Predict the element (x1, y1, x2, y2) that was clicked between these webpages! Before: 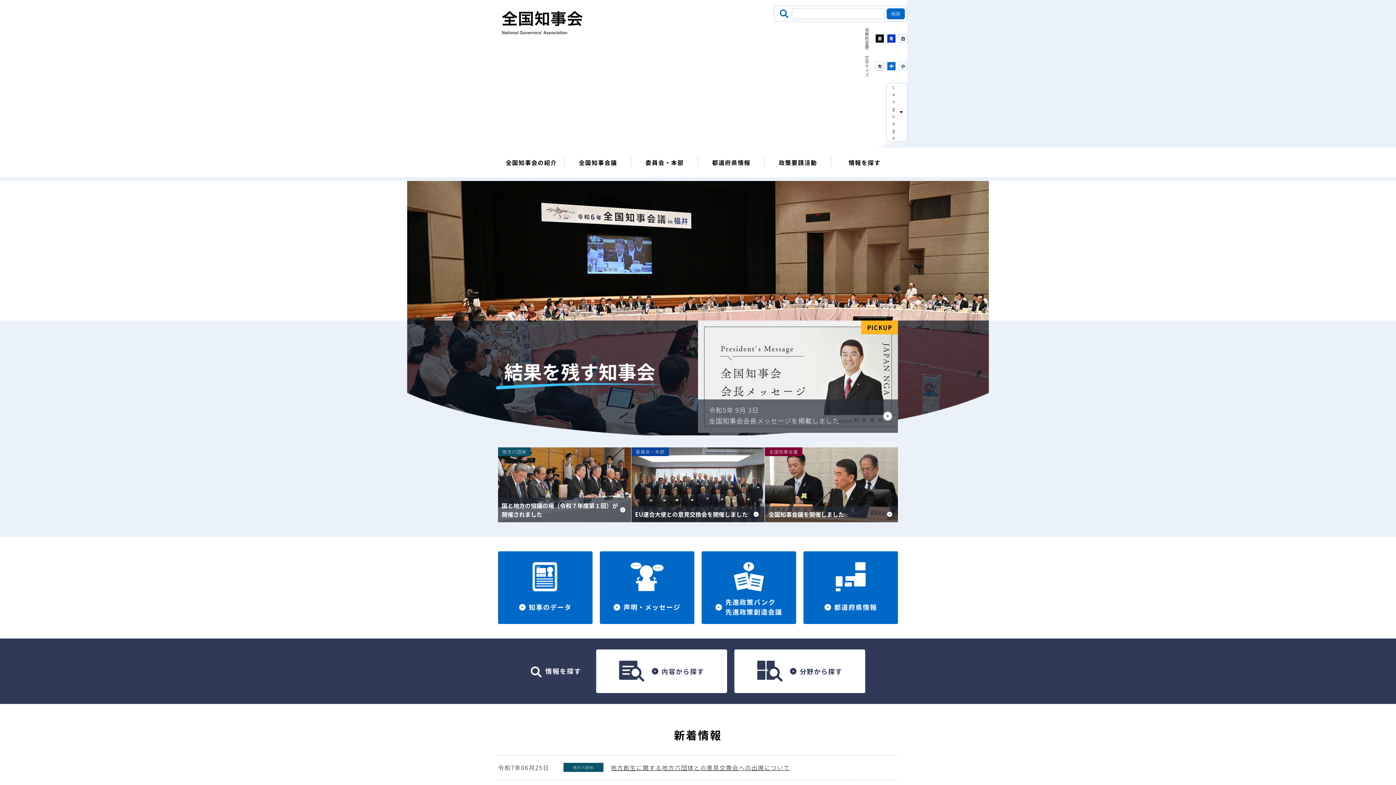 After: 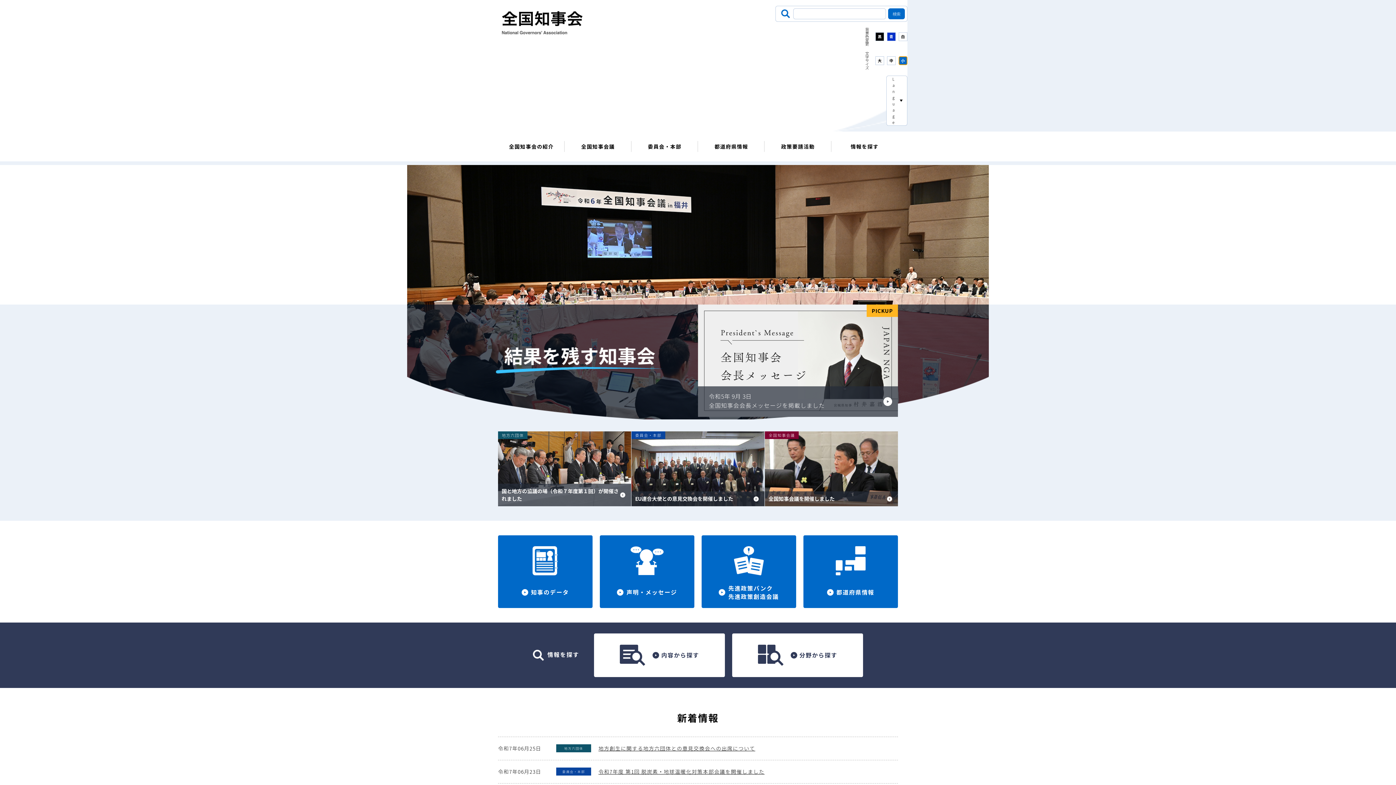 Action: label: 小 bbox: (898, 61, 907, 70)